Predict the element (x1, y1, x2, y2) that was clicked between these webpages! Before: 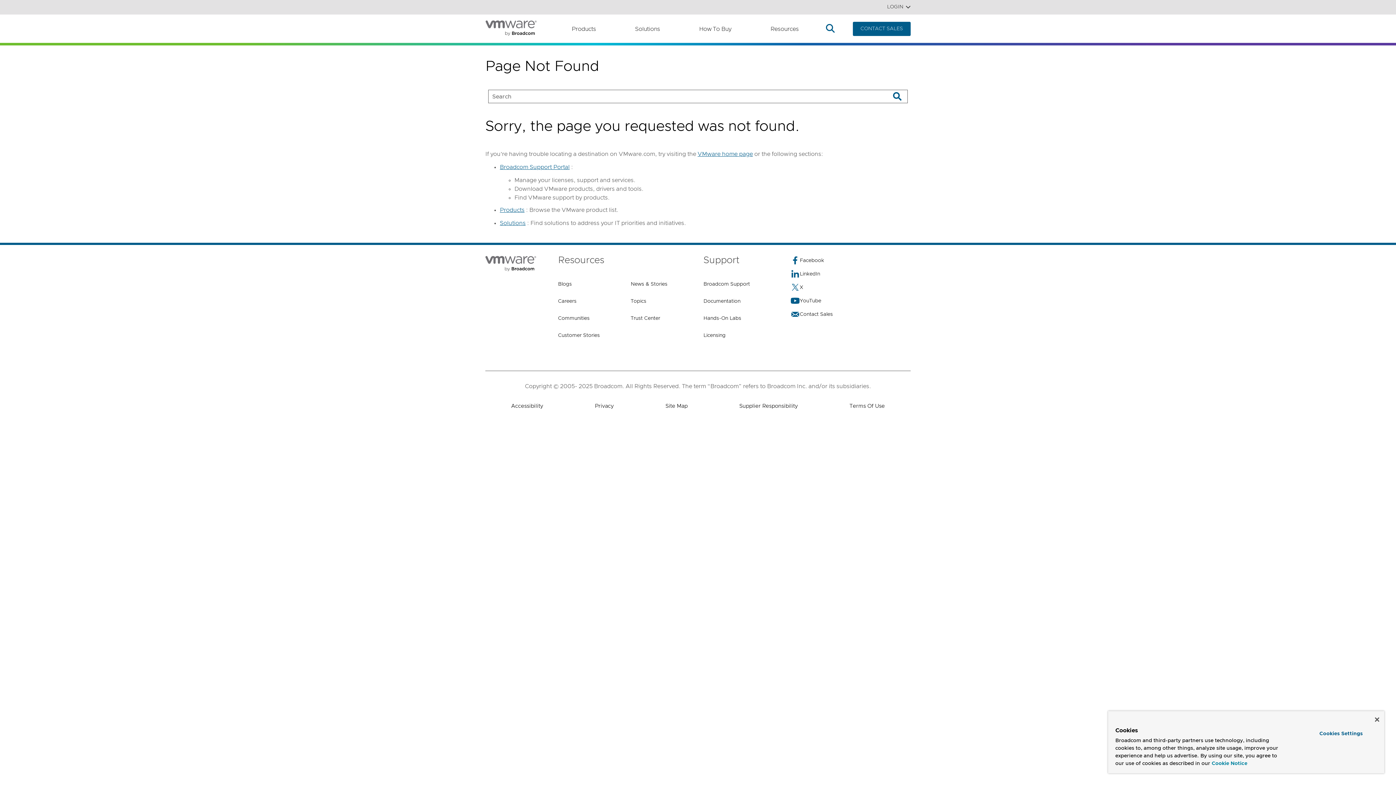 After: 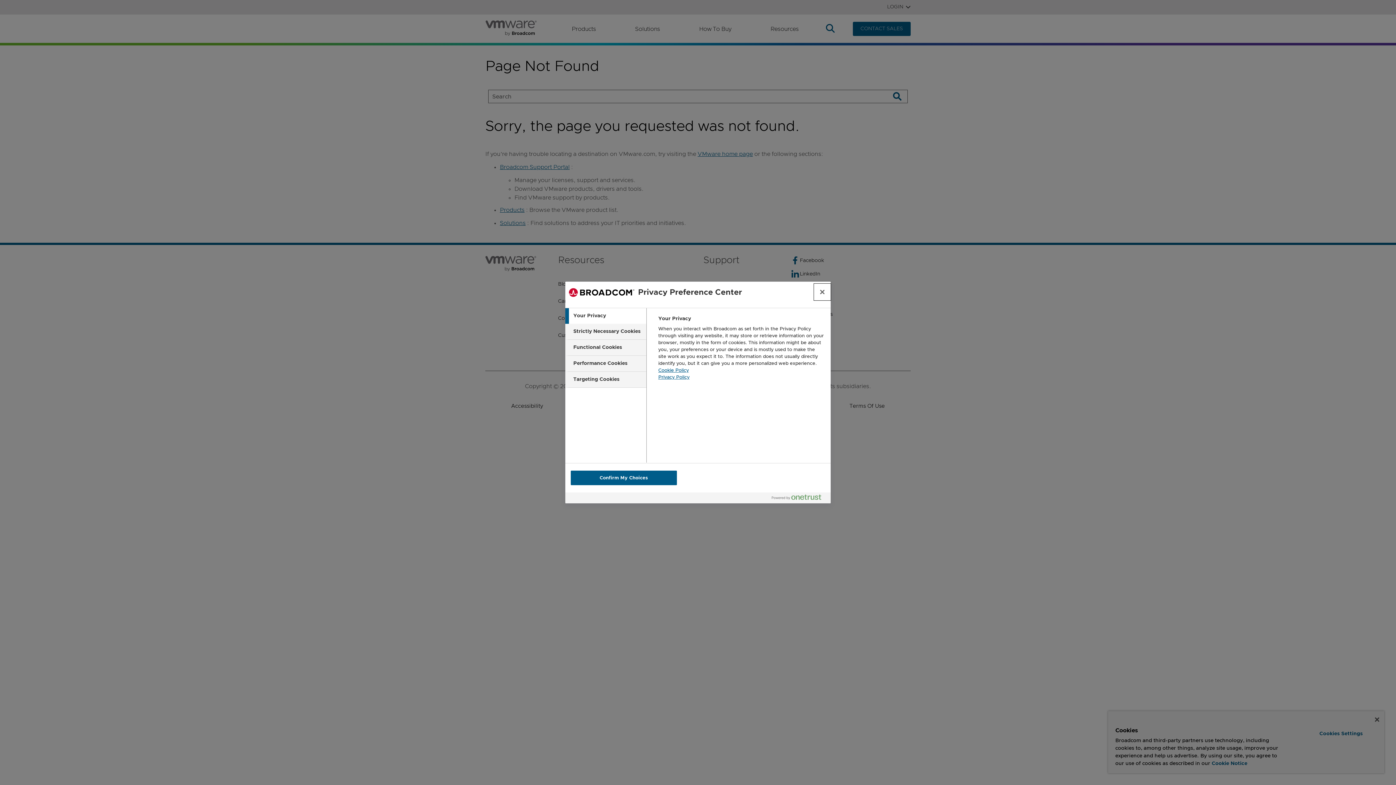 Action: label: Cookies Settings bbox: (1299, 728, 1382, 740)